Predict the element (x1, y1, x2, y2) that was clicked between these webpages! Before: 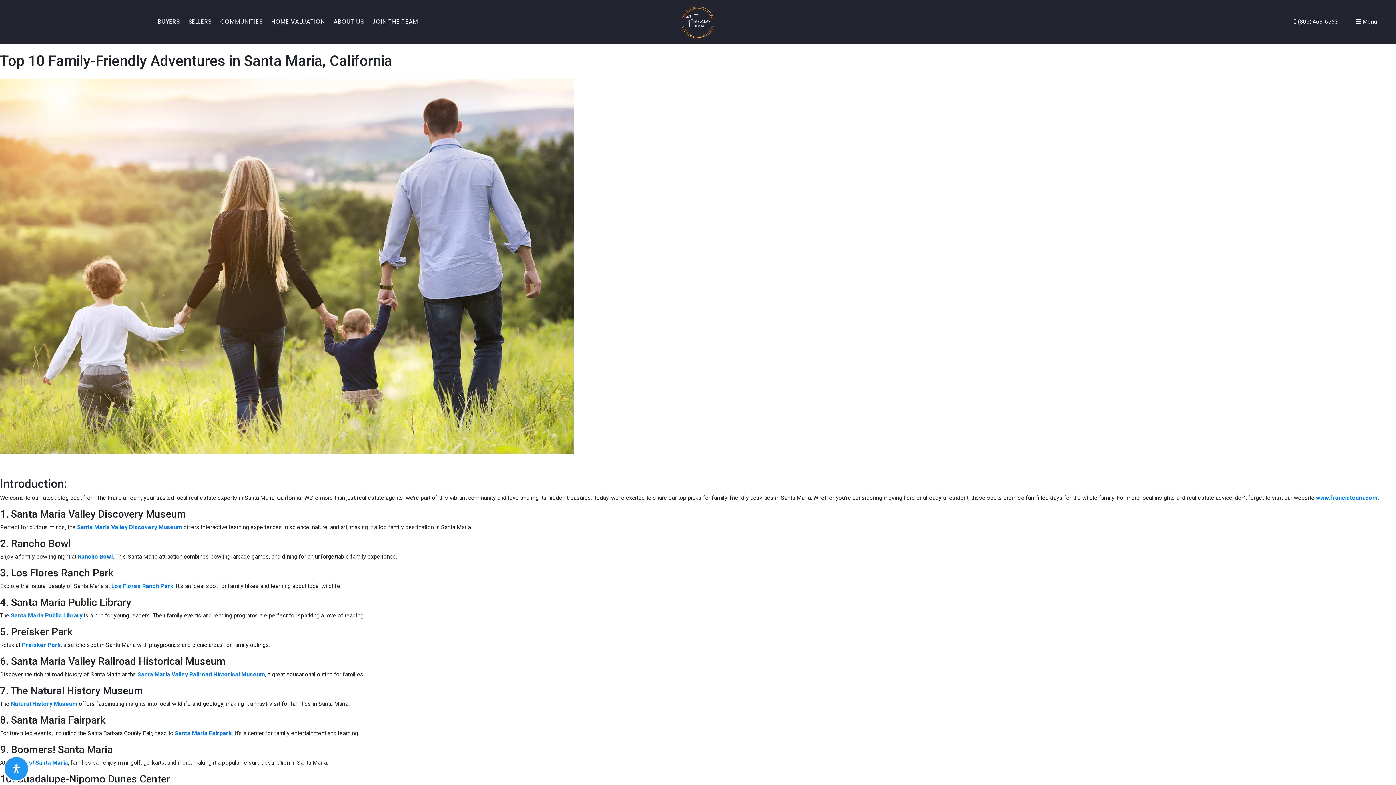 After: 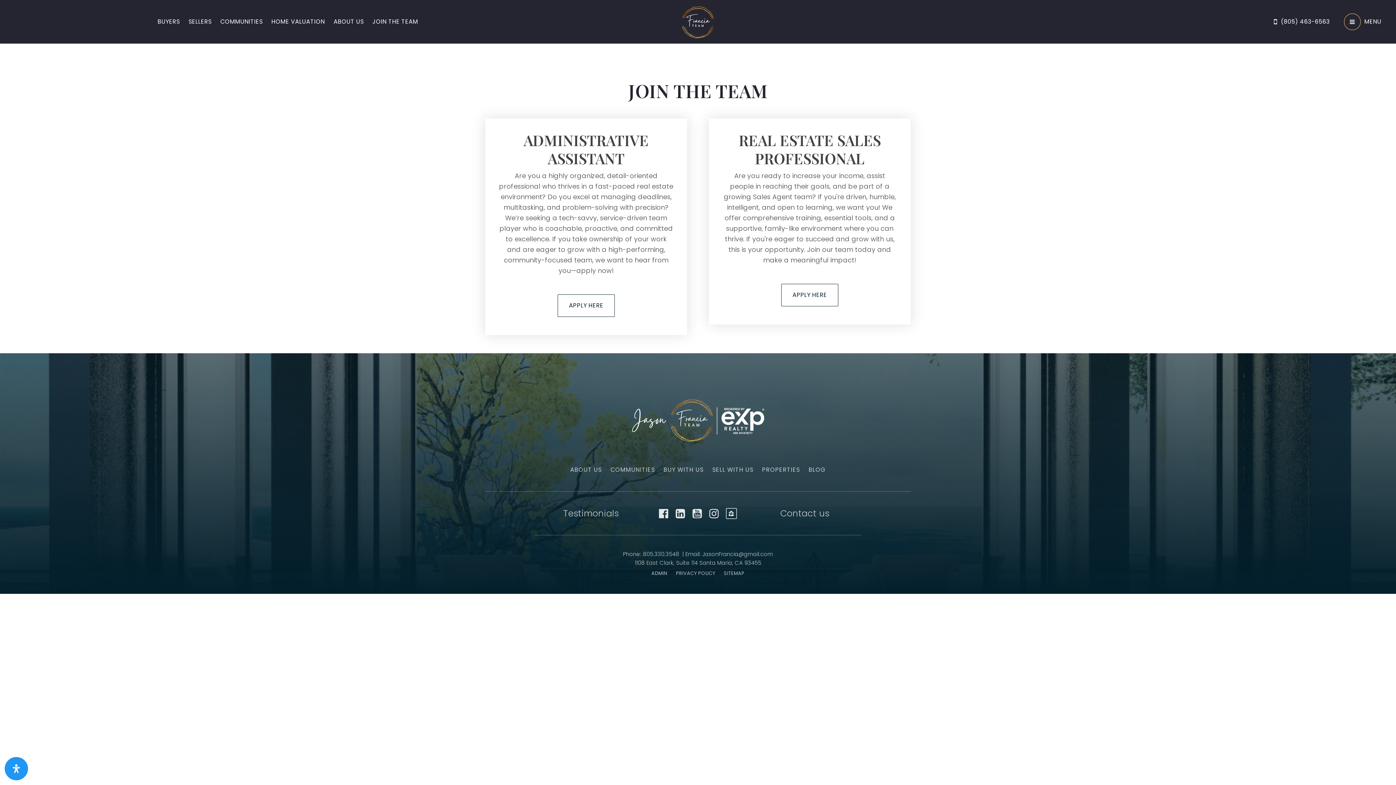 Action: bbox: (368, 15, 422, 28) label: JOIN THE TEAM